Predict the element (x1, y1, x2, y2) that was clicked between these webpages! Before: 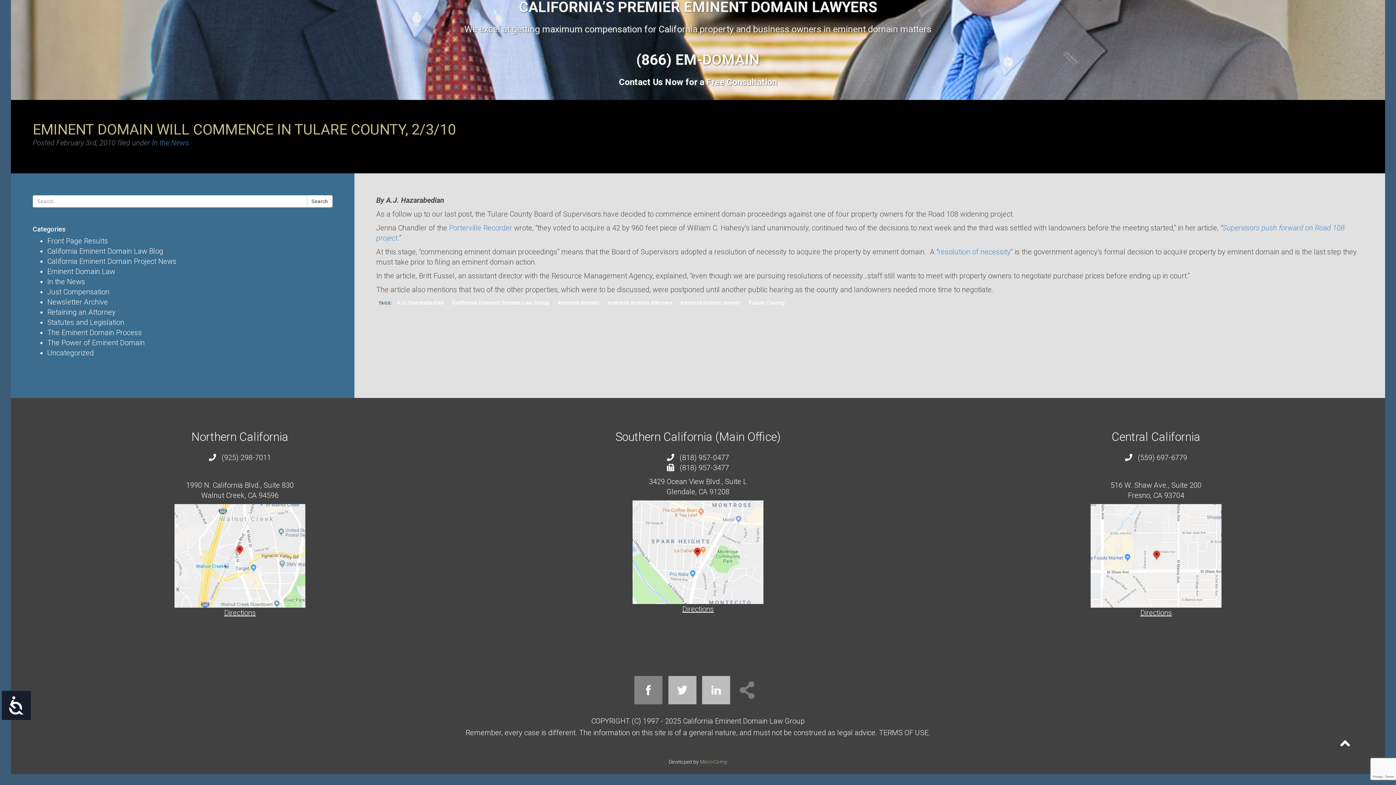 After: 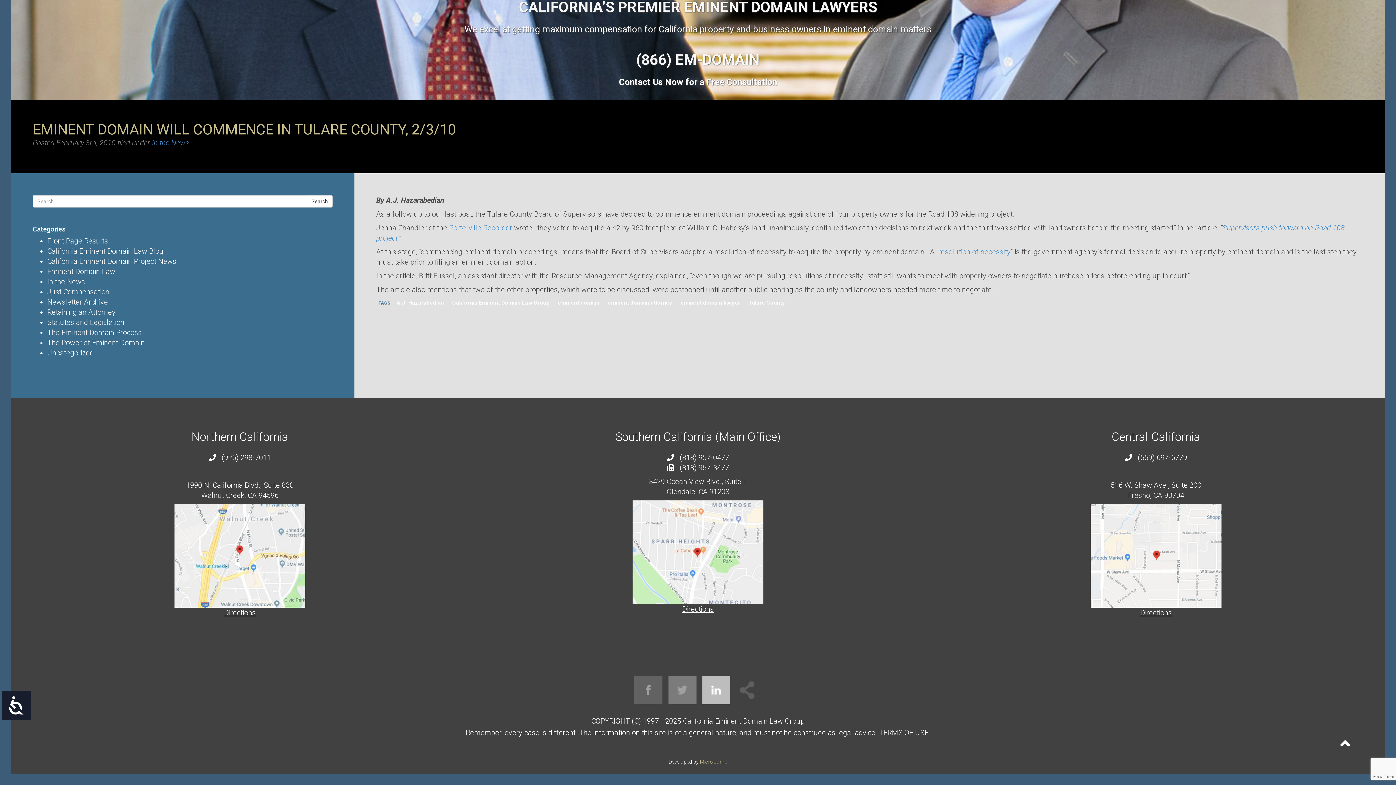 Action: bbox: (702, 685, 730, 694)